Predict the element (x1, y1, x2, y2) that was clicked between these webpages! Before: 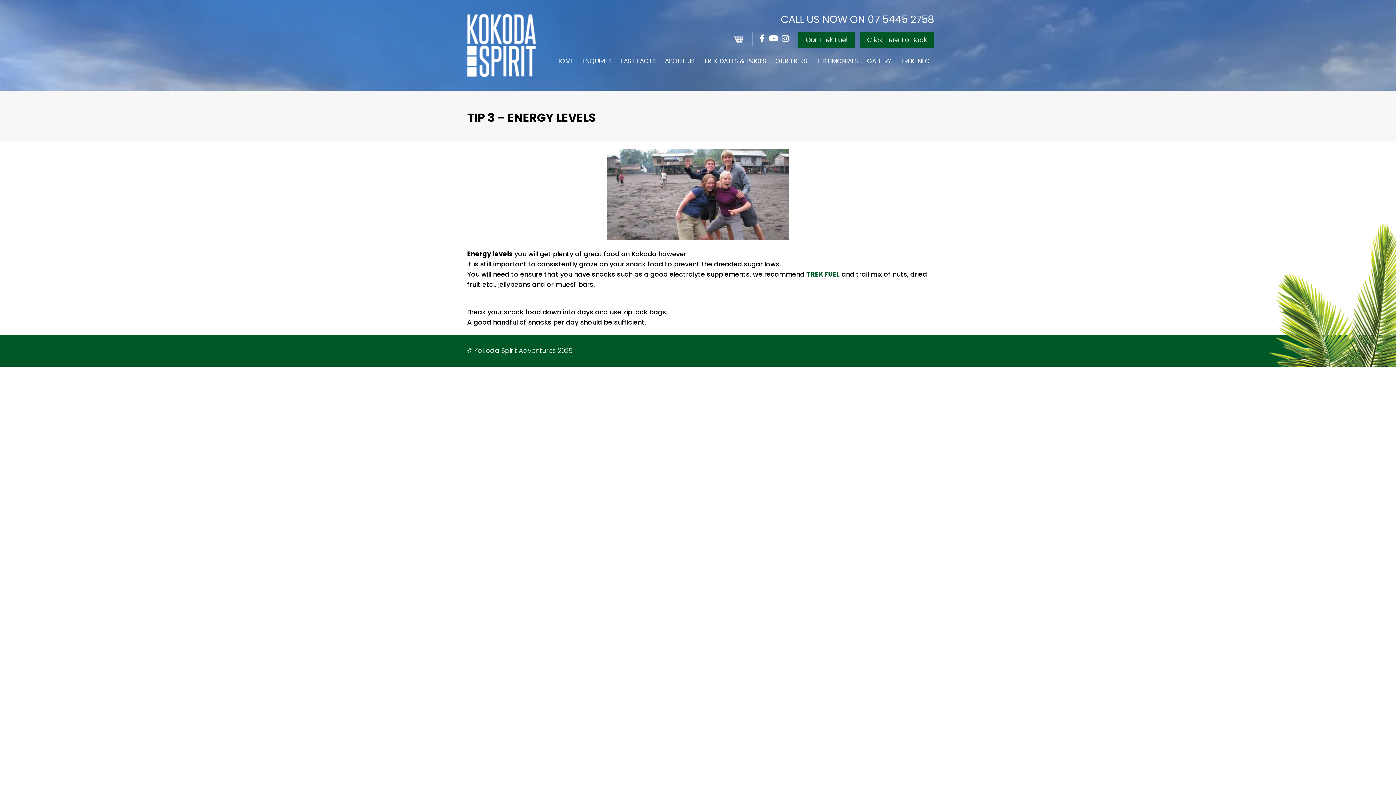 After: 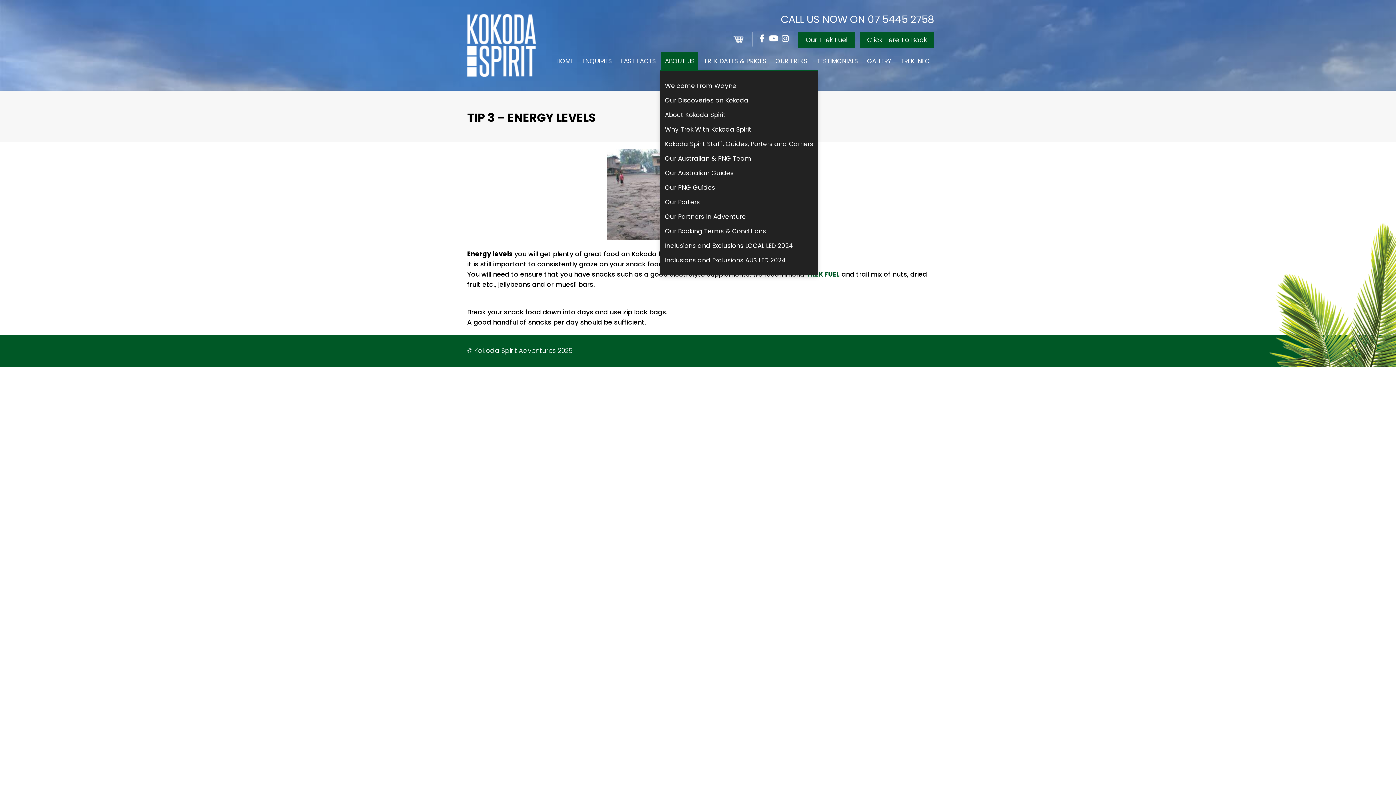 Action: label: ABOUT US bbox: (661, 52, 698, 70)